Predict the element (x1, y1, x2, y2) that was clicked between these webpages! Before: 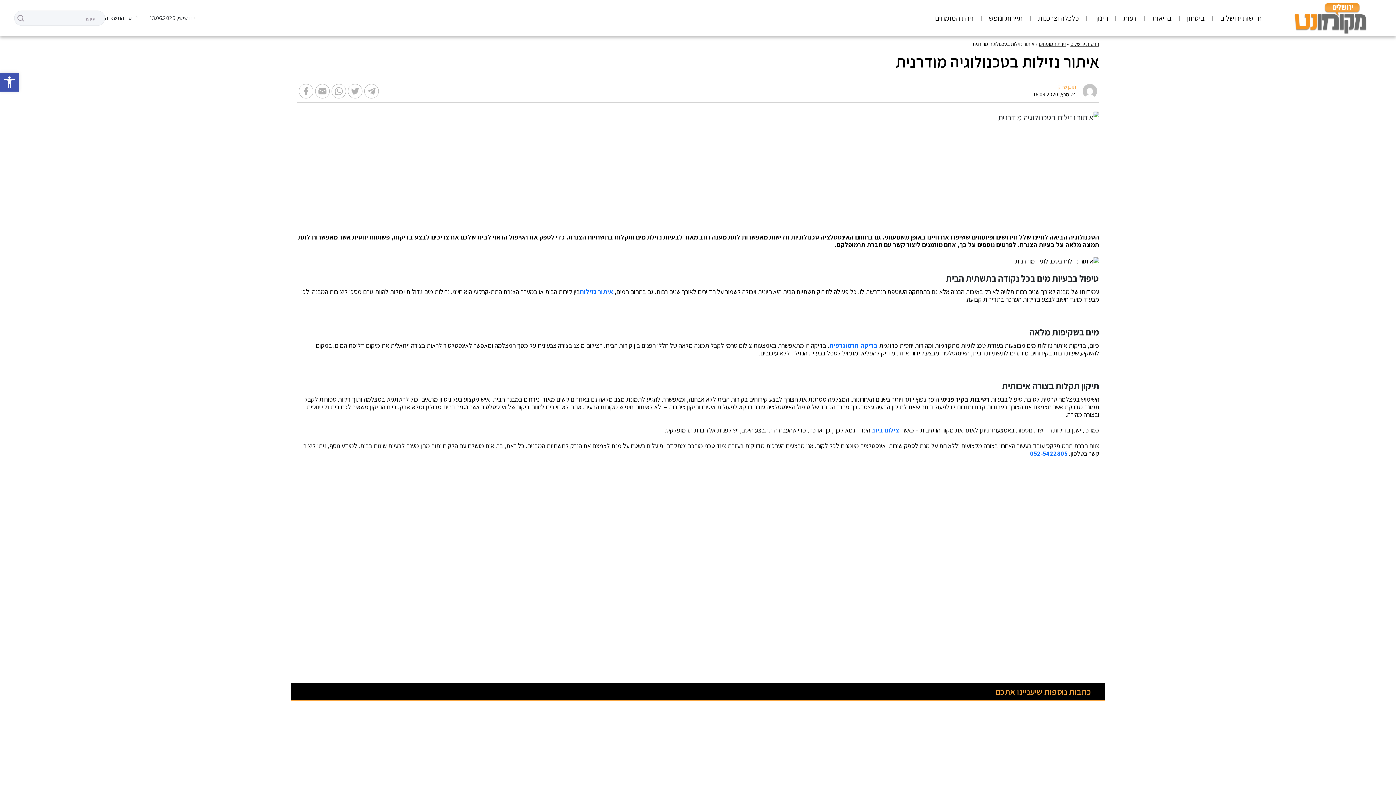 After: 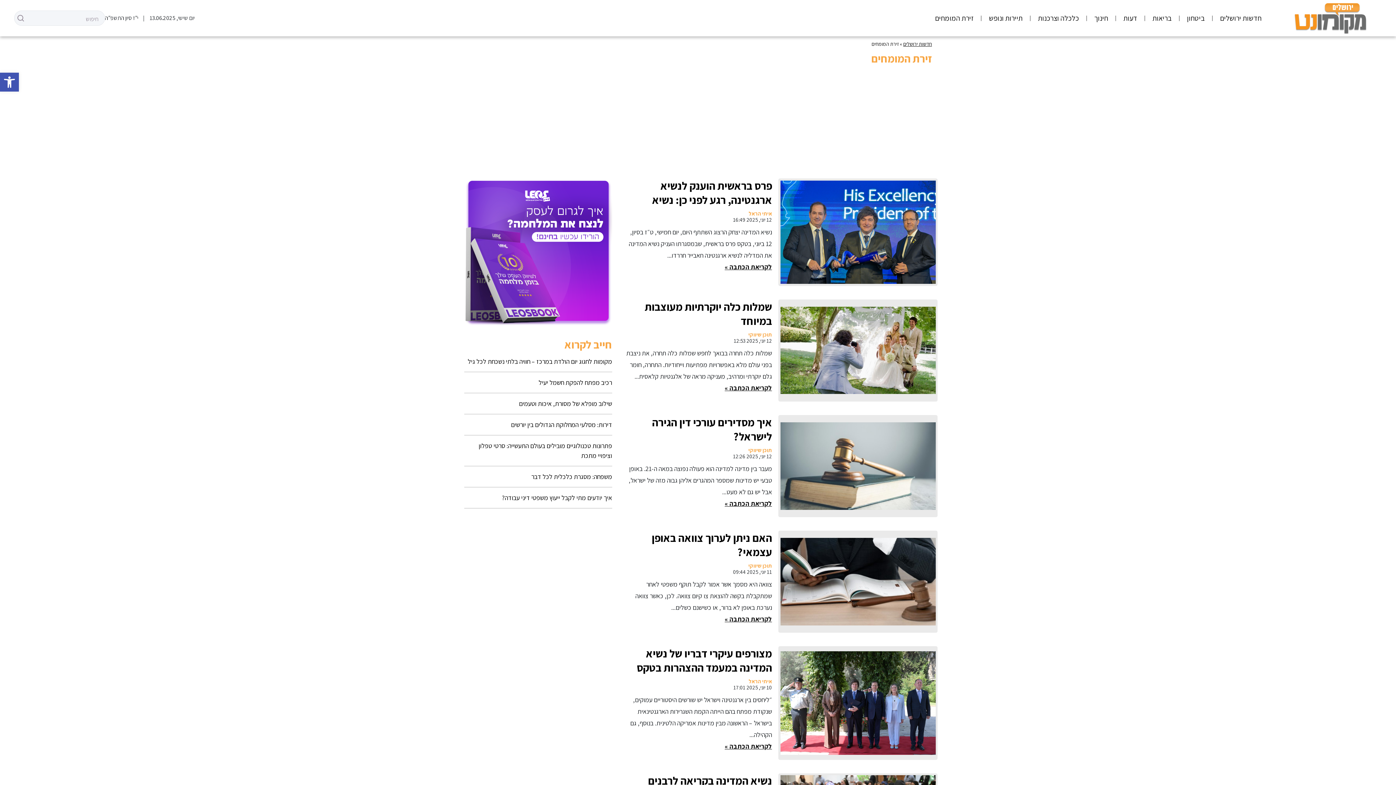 Action: bbox: (1039, 40, 1066, 47) label: זירת המומחים